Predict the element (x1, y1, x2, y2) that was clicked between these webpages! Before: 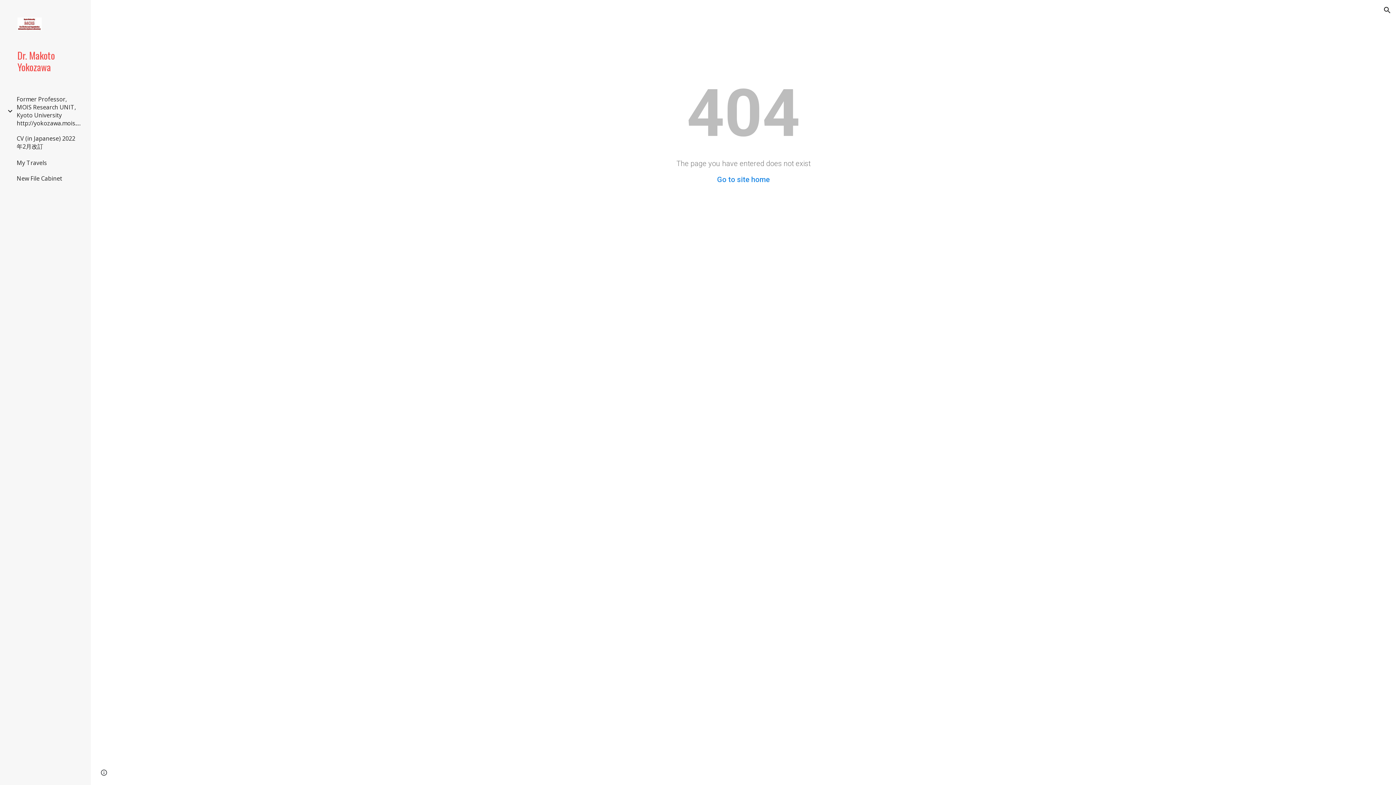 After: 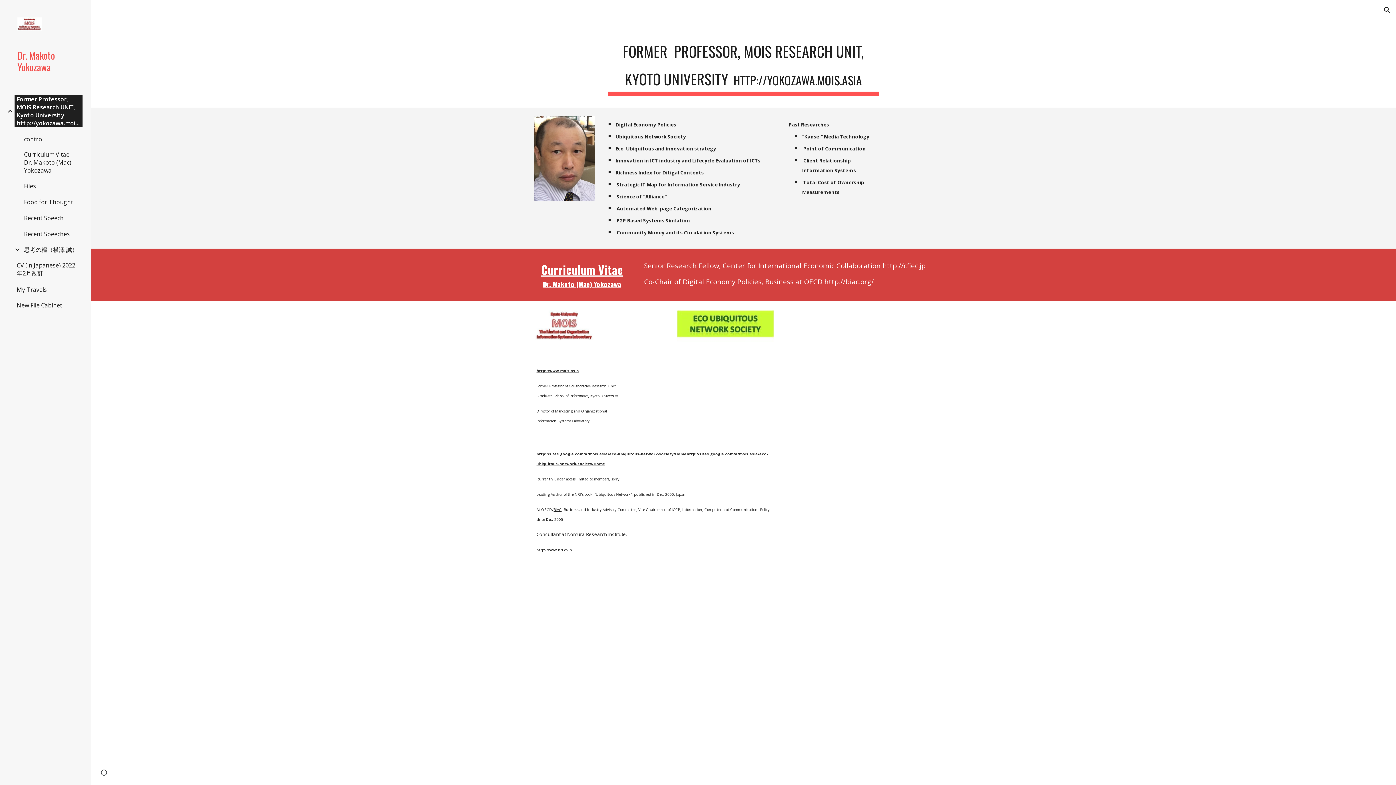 Action: bbox: (17, 17, 79, 32)